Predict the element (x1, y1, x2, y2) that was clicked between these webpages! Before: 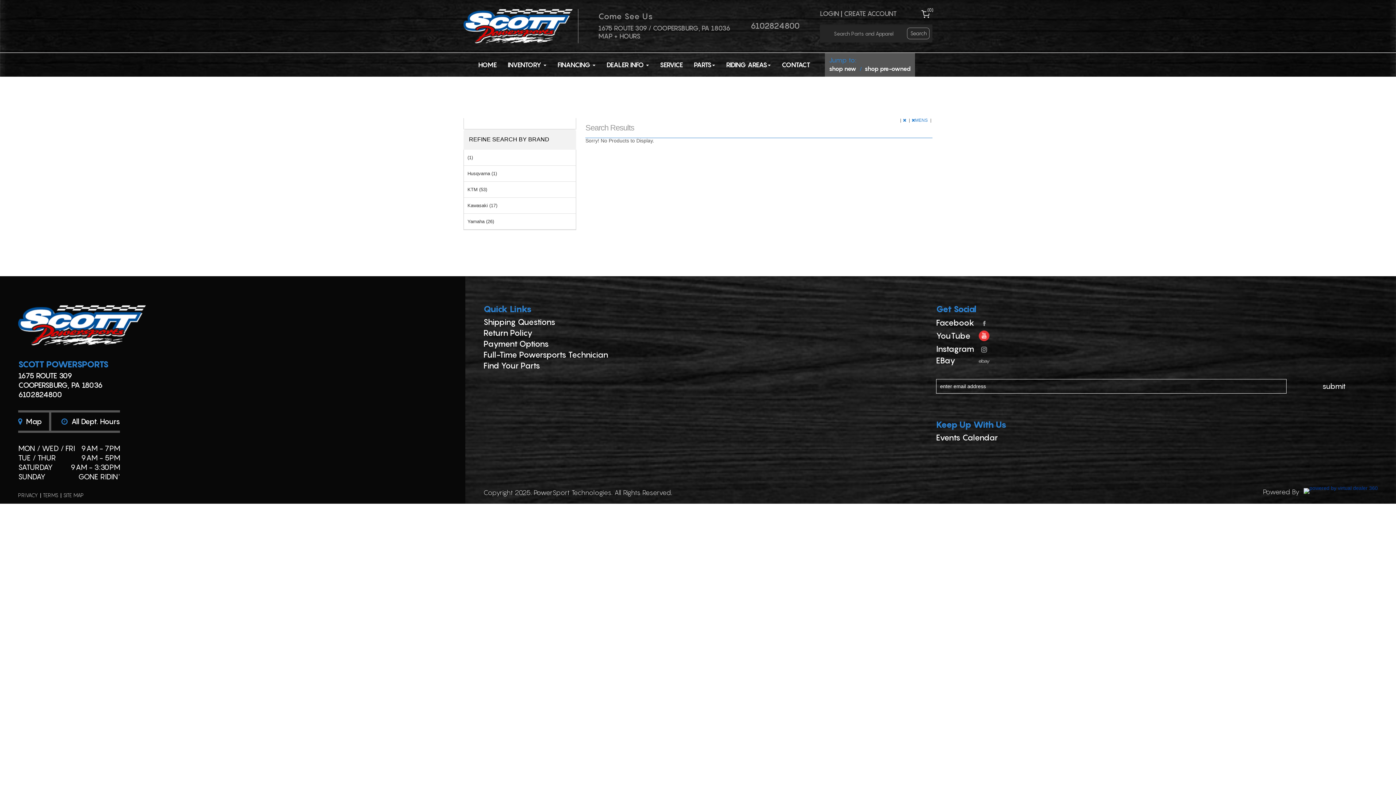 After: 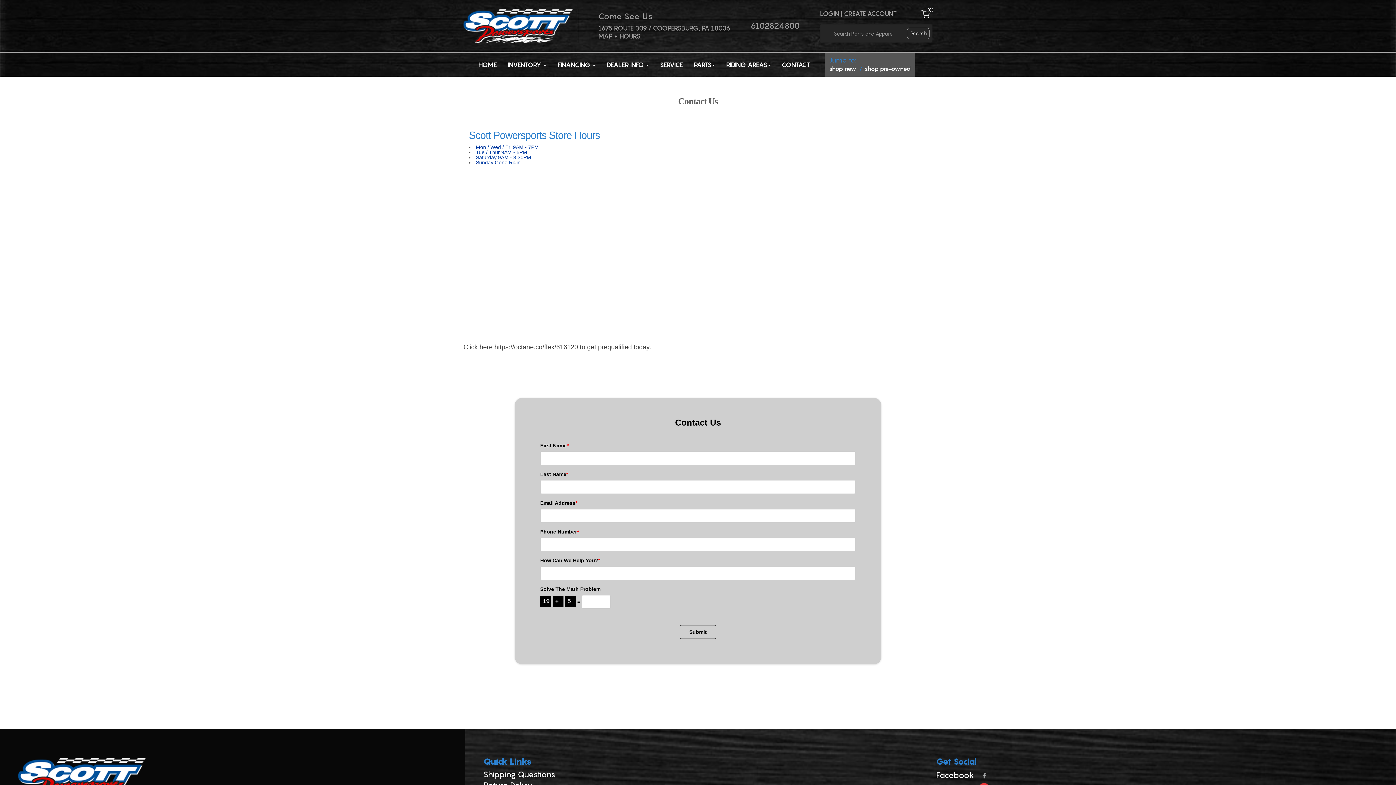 Action: bbox: (18, 443, 120, 453) label: MON / WED / FRI
9AM - 7PM